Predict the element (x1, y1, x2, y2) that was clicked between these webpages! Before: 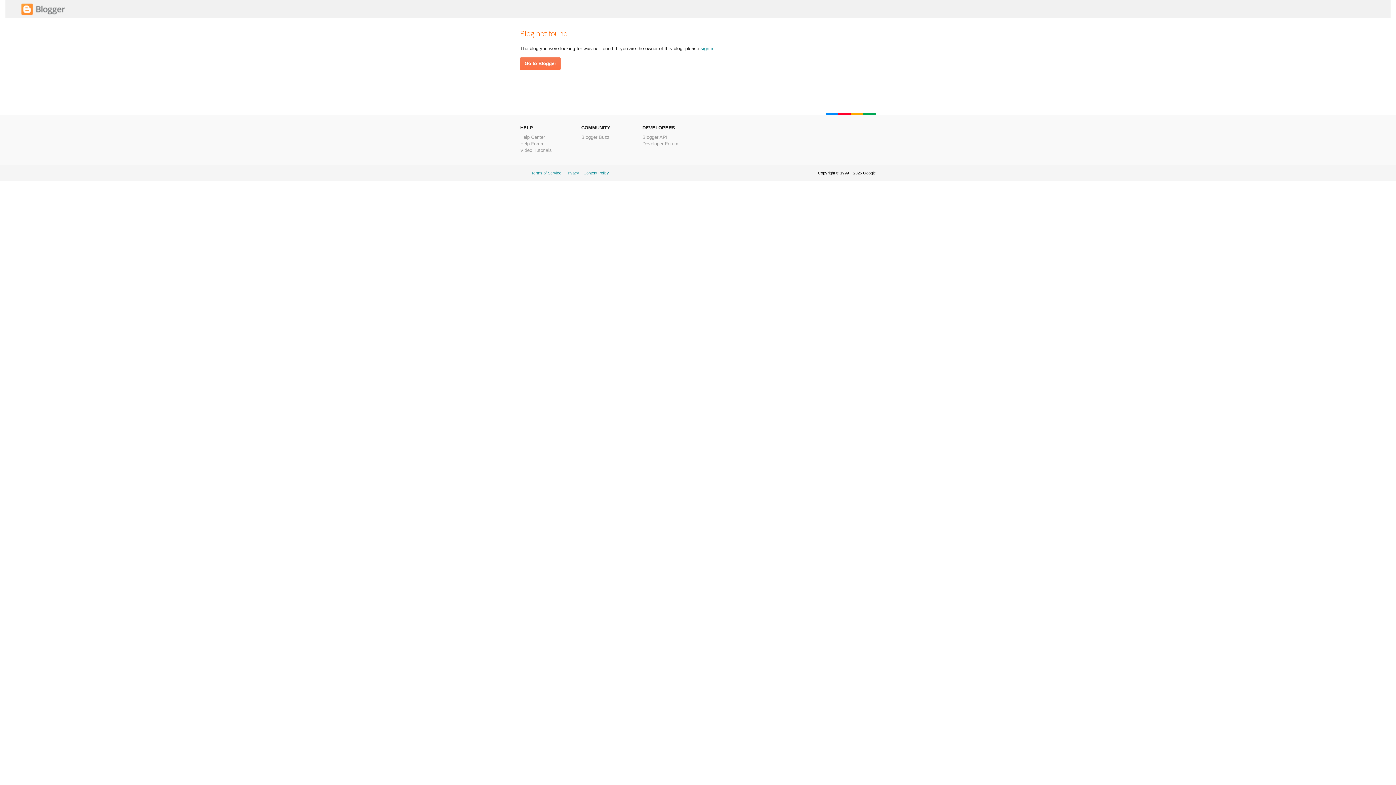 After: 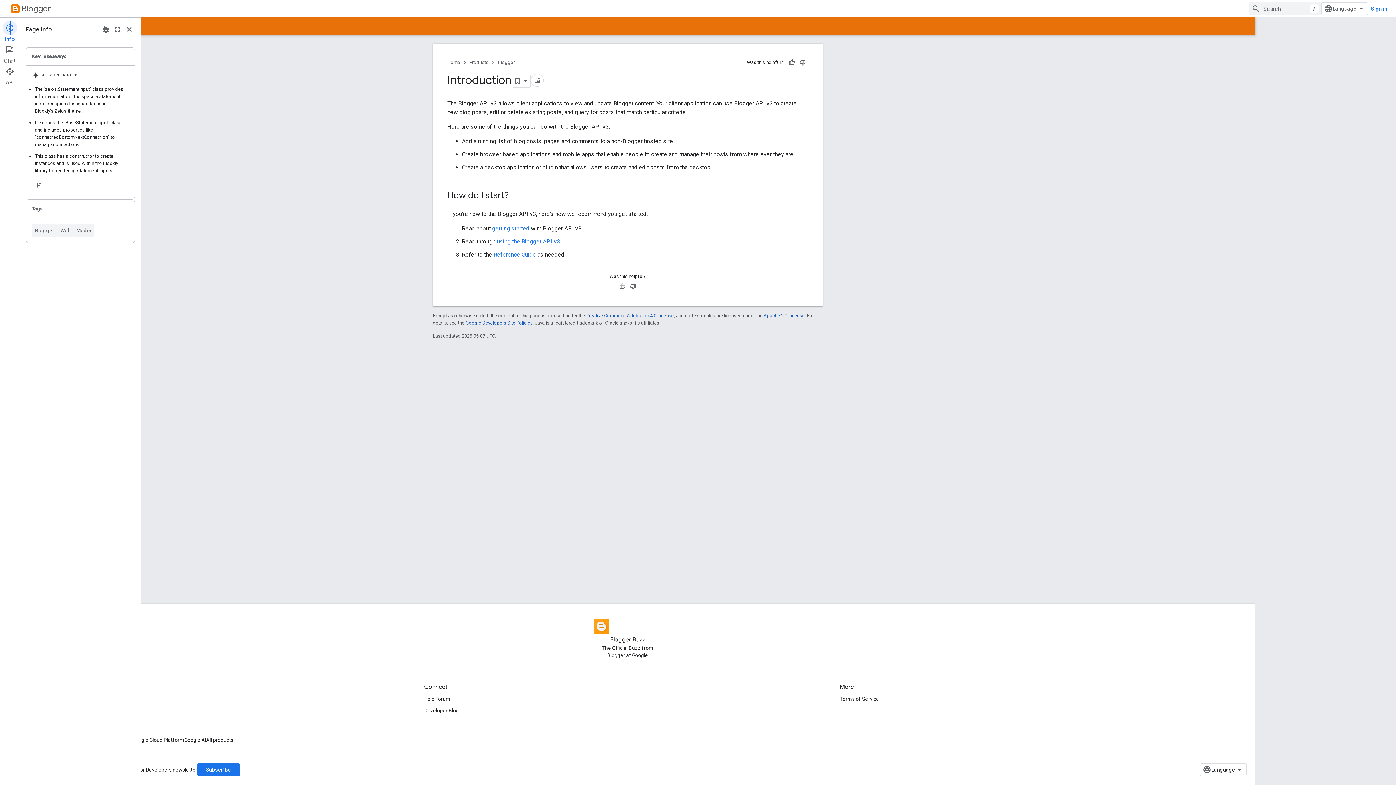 Action: label: Blogger API bbox: (642, 134, 667, 140)